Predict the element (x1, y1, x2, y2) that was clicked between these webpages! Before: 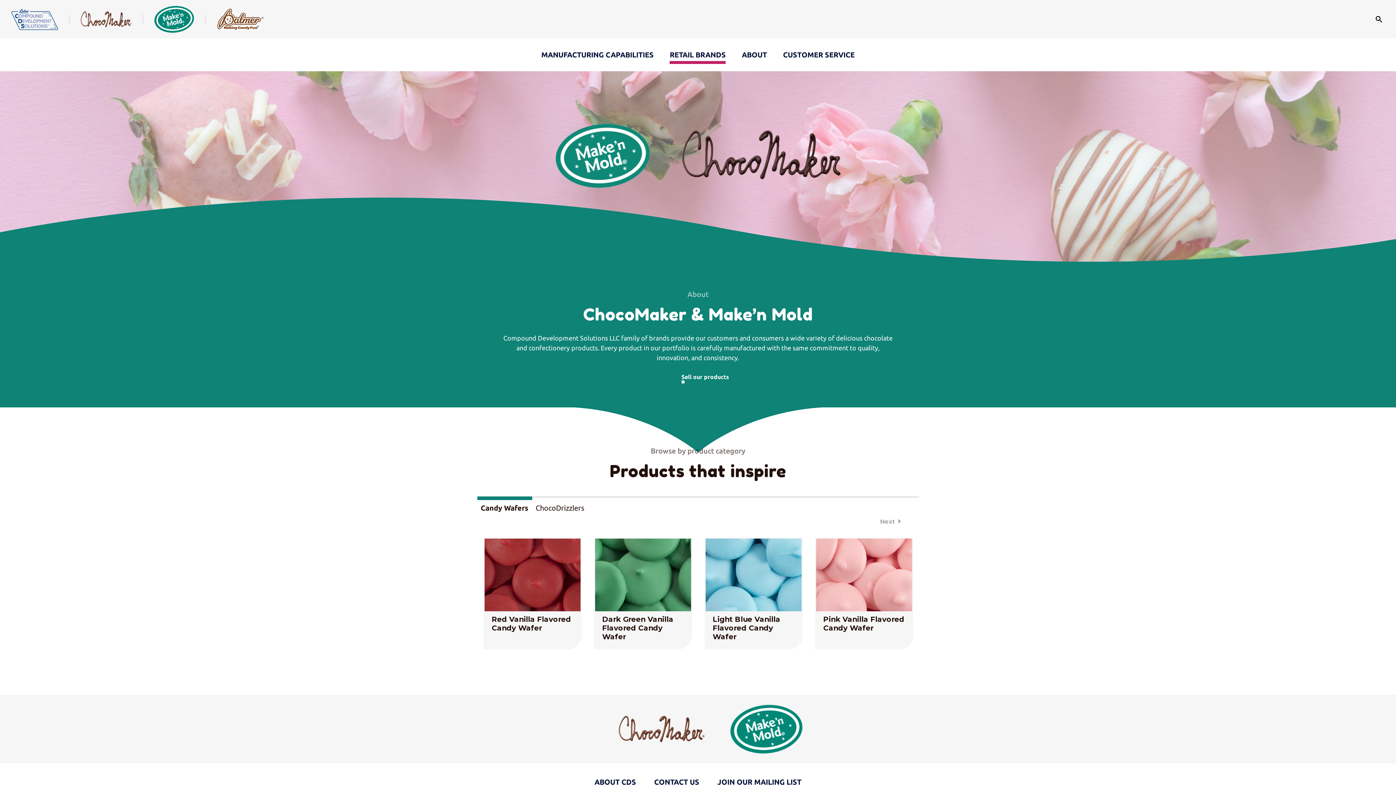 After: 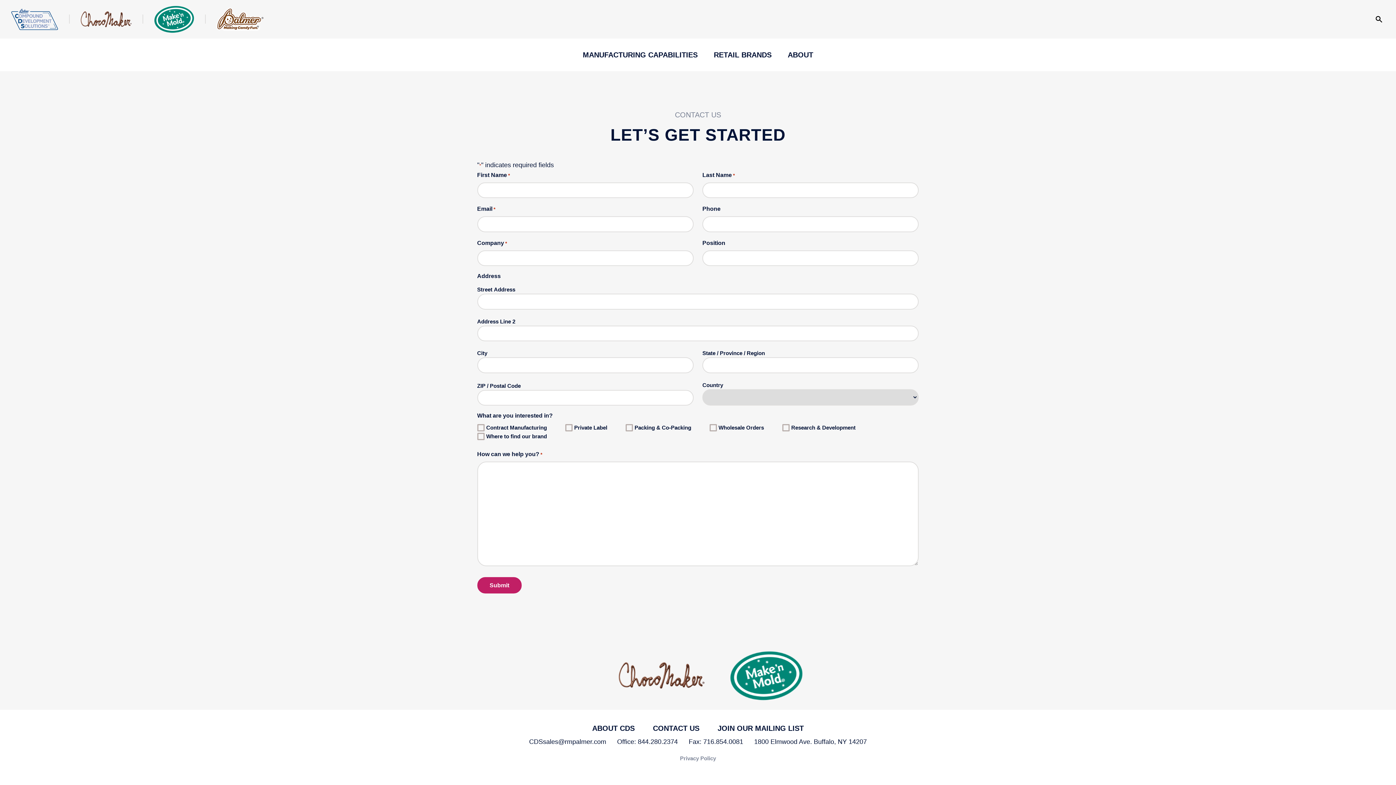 Action: bbox: (654, 770, 699, 790) label: CONTACT US